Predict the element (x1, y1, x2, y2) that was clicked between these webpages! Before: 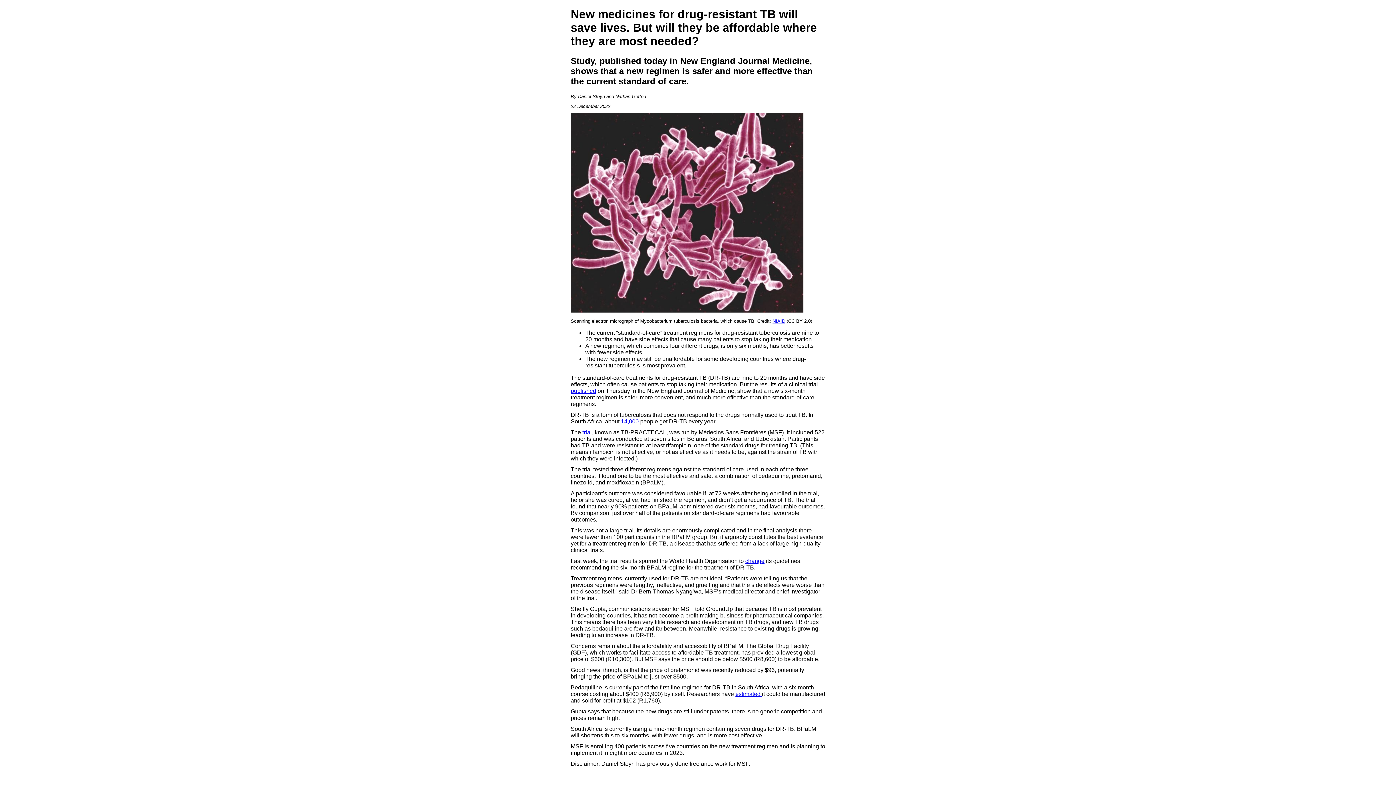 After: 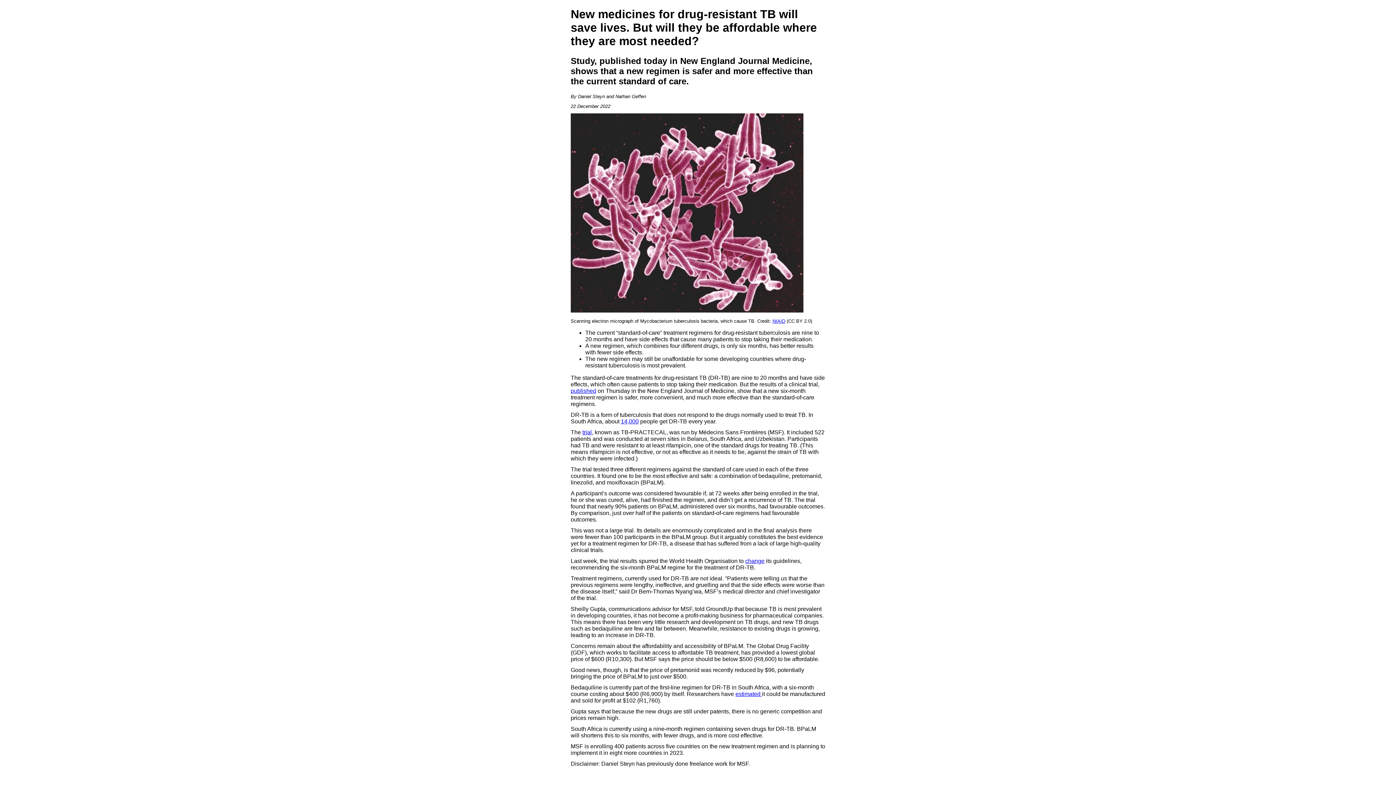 Action: bbox: (570, 307, 803, 313)